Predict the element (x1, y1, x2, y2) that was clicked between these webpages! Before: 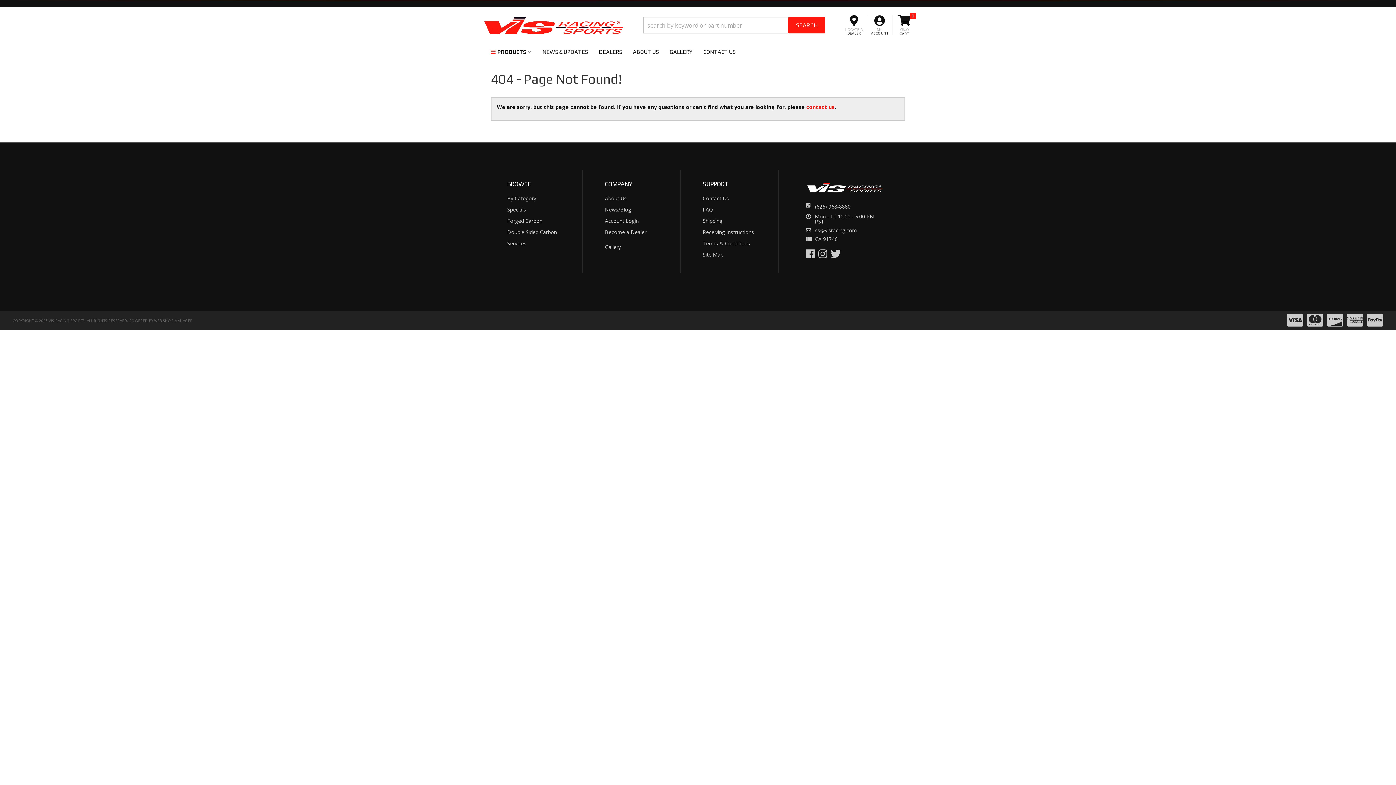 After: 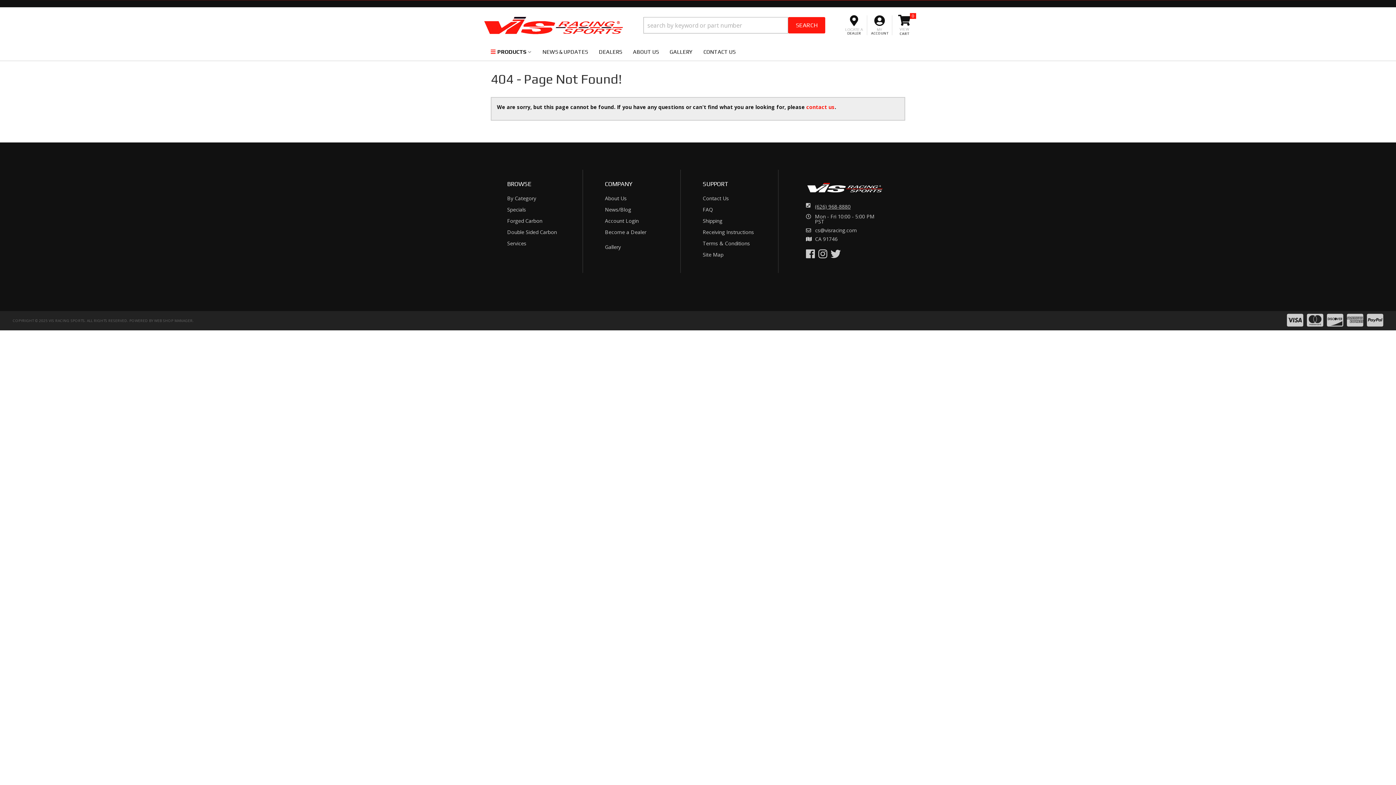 Action: label: (626) 968-8880 bbox: (815, 202, 850, 210)